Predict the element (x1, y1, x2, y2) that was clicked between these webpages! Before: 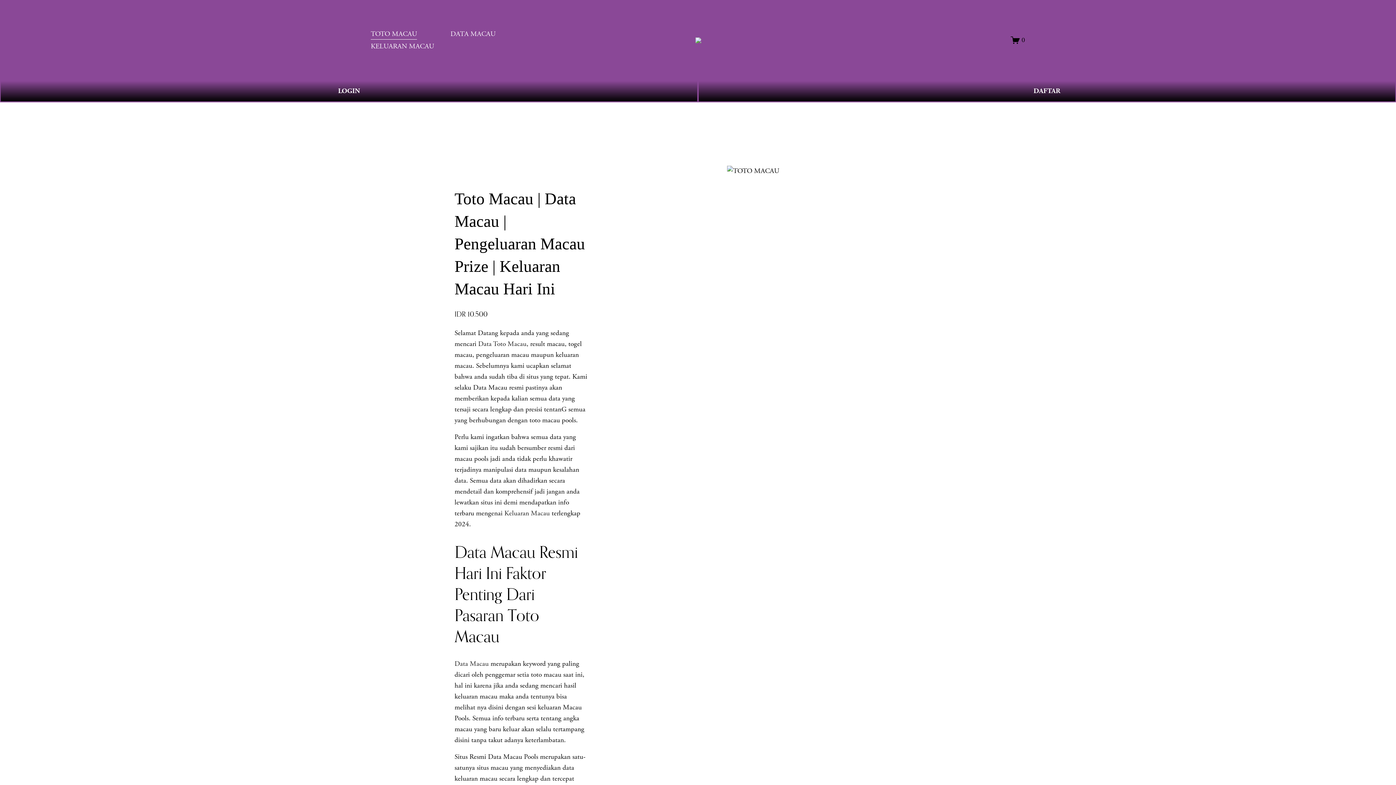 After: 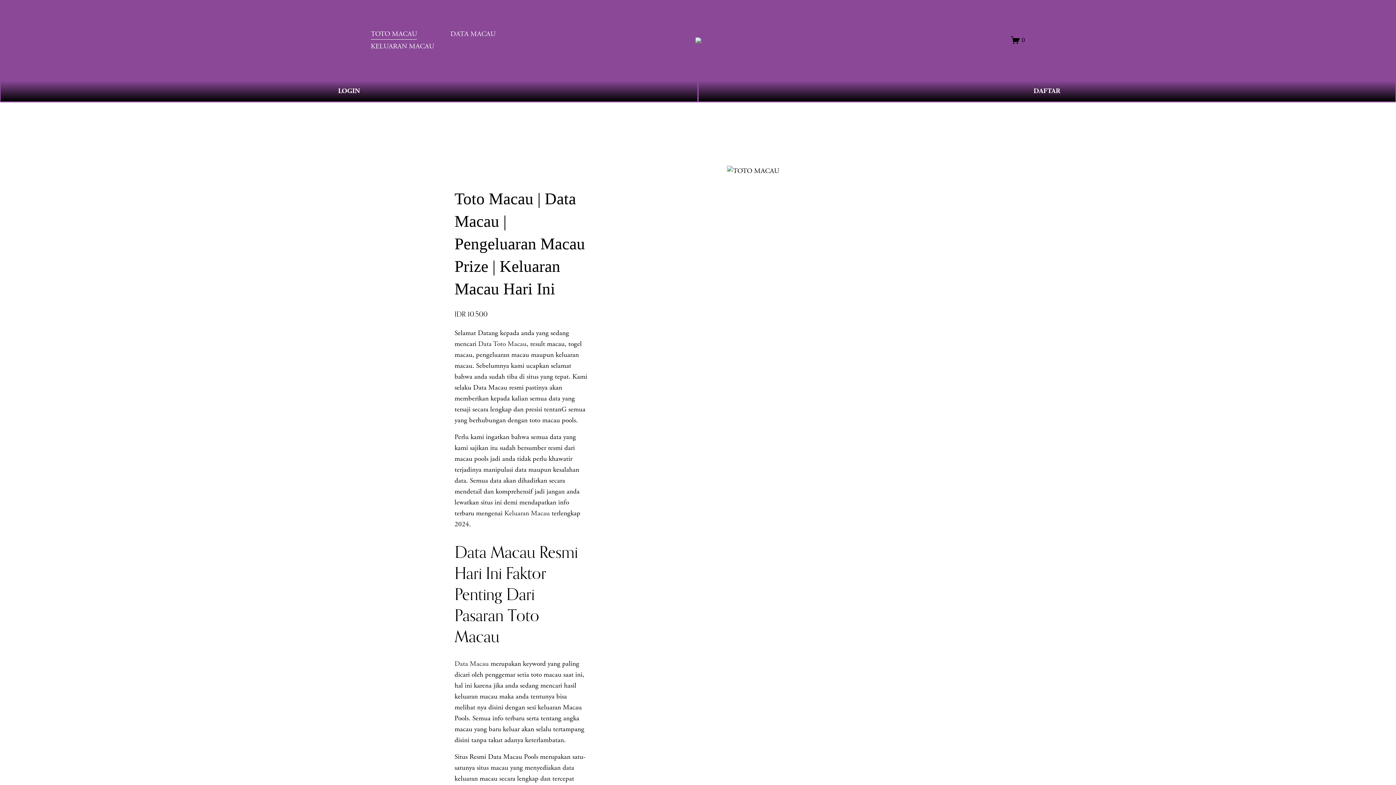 Action: label: KELUARAN MACAU bbox: (370, 40, 434, 52)